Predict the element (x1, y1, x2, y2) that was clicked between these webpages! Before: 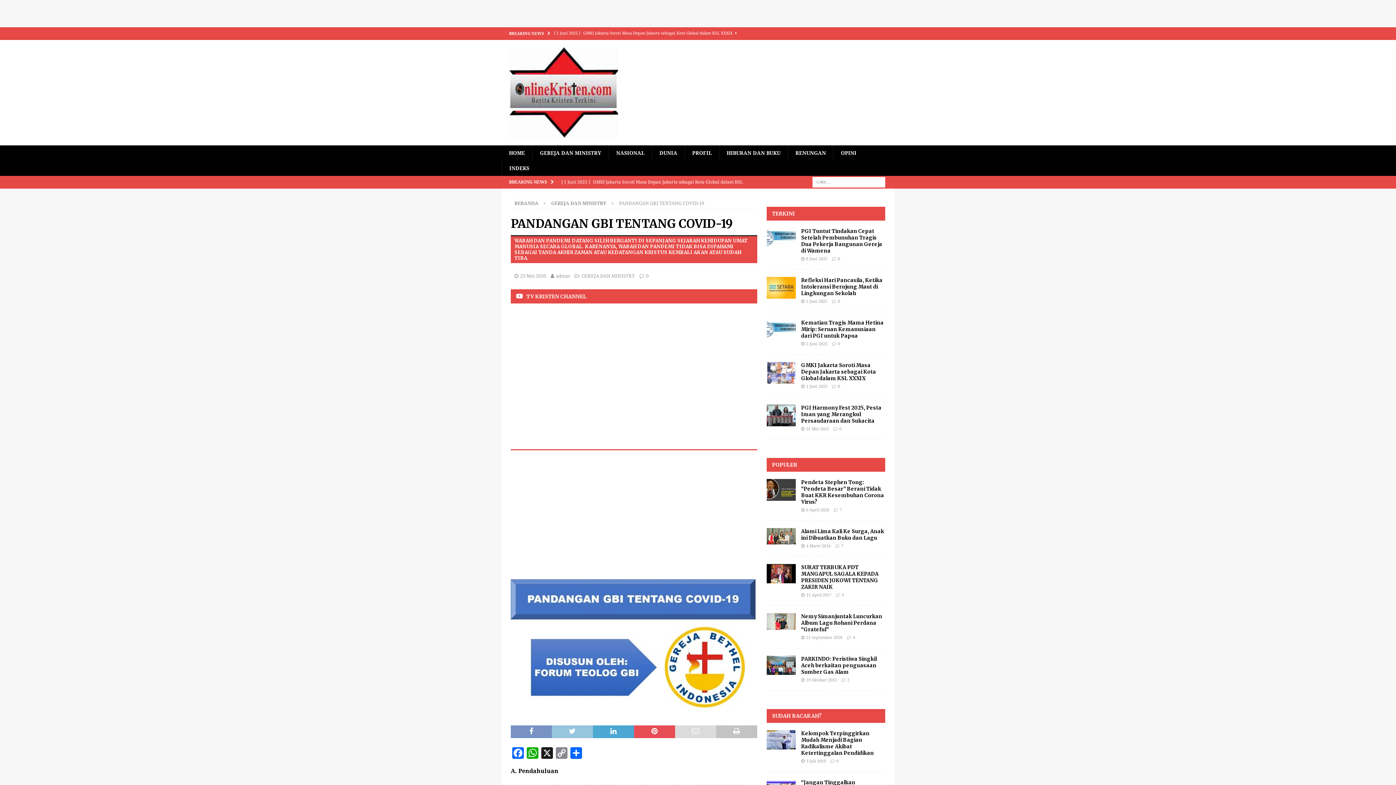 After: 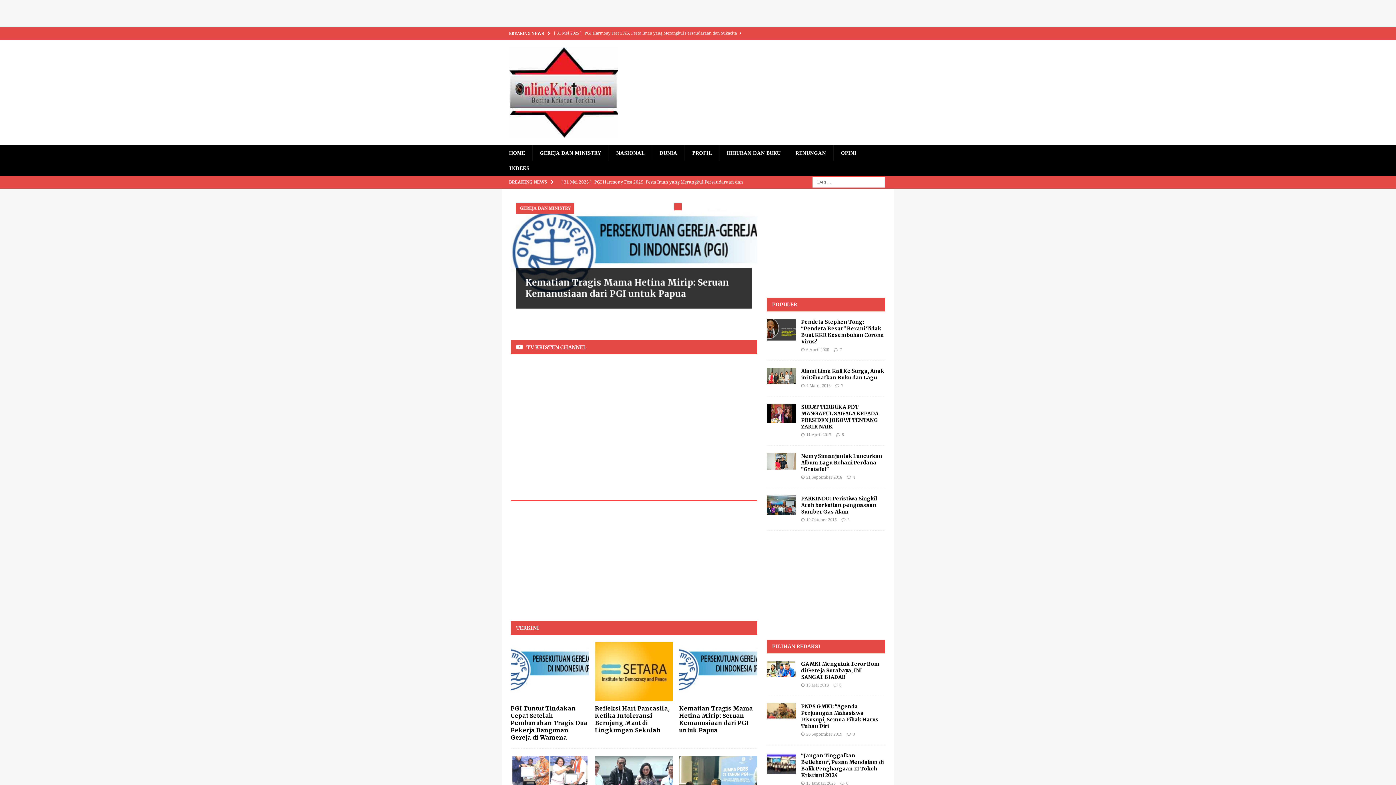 Action: bbox: (501, 145, 532, 160) label: HOME